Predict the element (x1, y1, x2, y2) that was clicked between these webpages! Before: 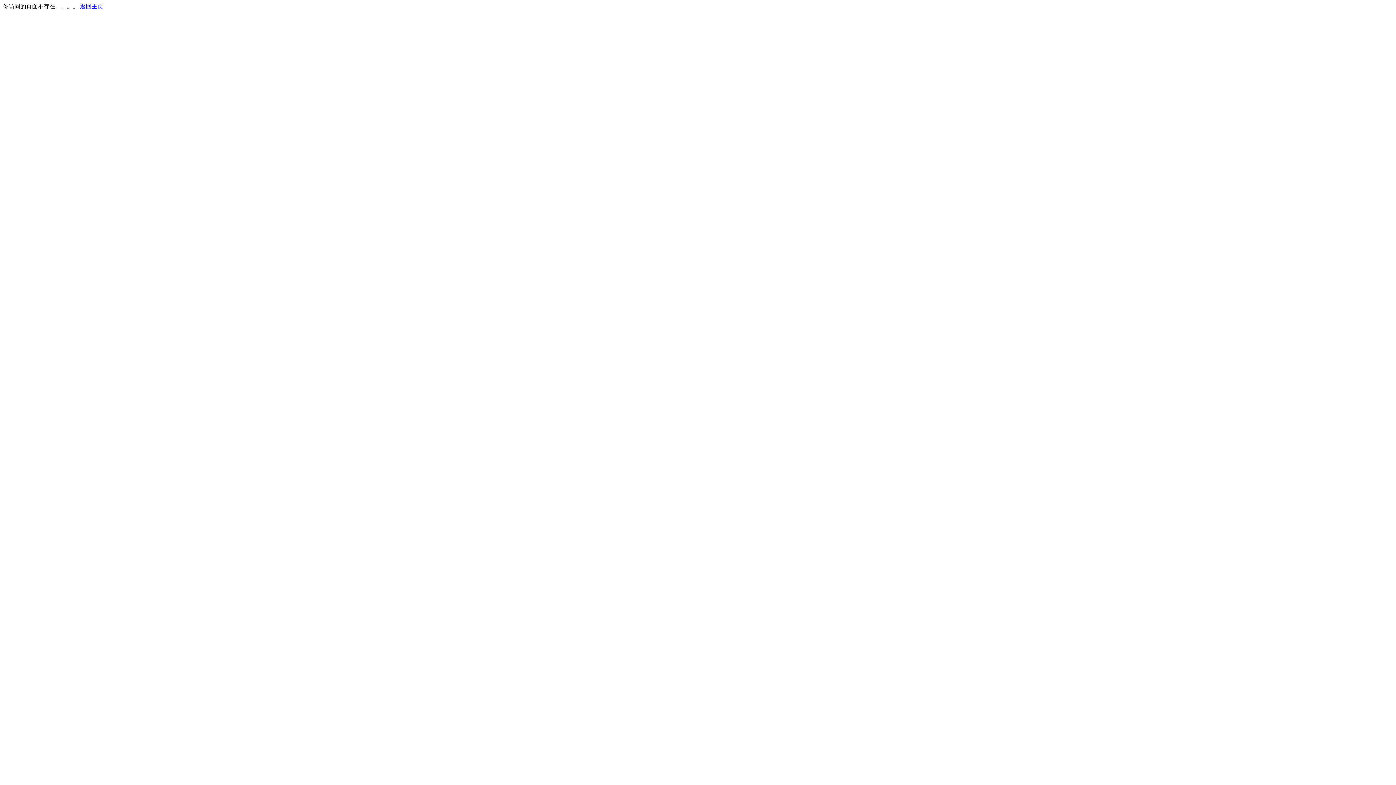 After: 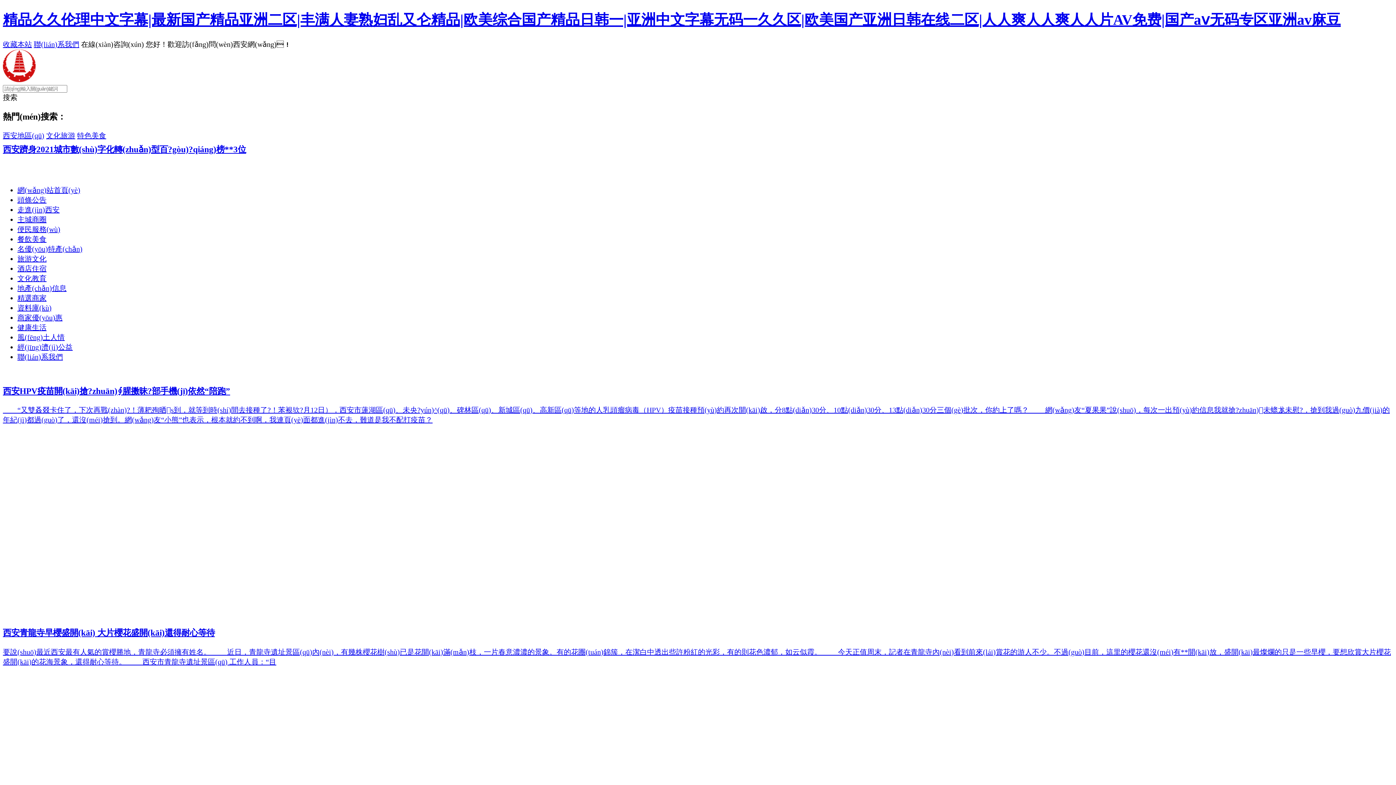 Action: bbox: (80, 3, 103, 9) label: 返回主页